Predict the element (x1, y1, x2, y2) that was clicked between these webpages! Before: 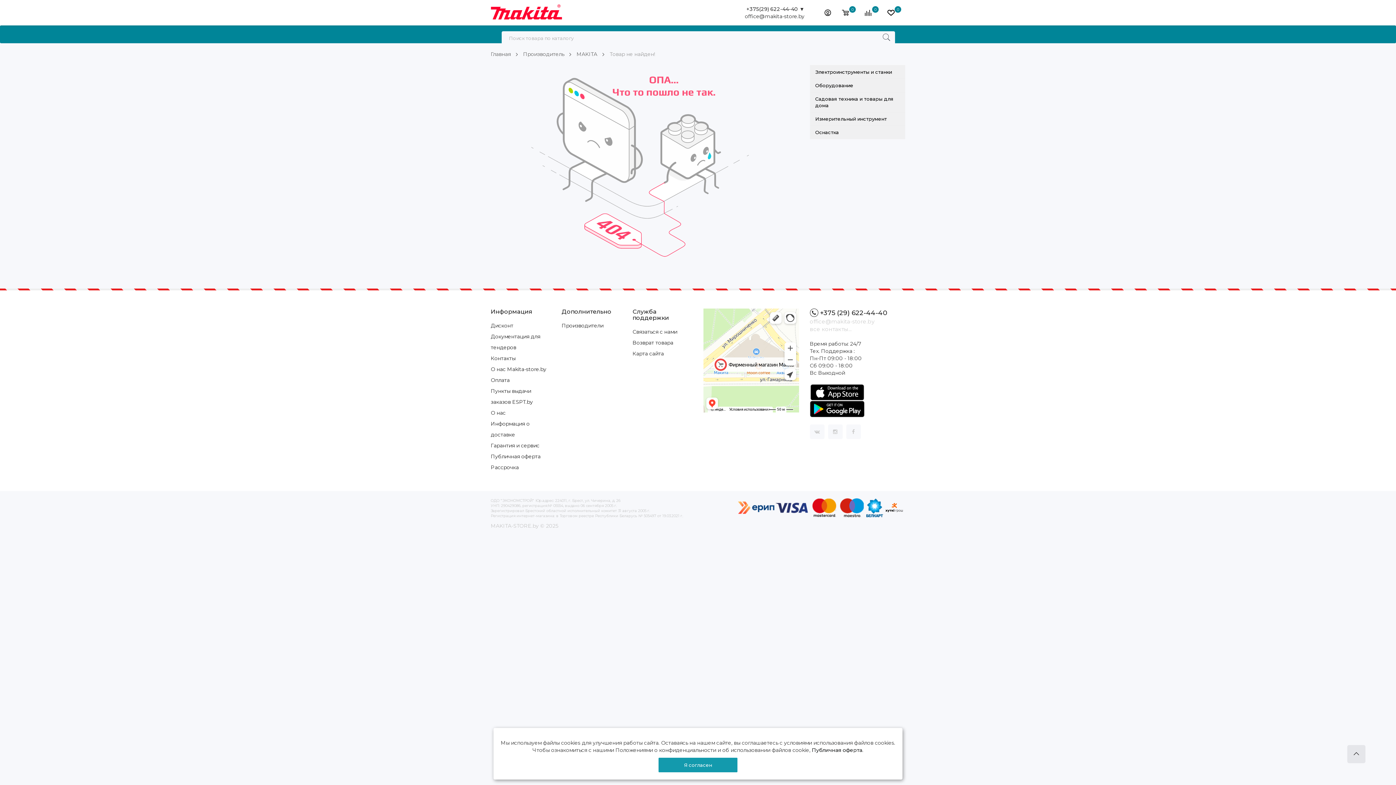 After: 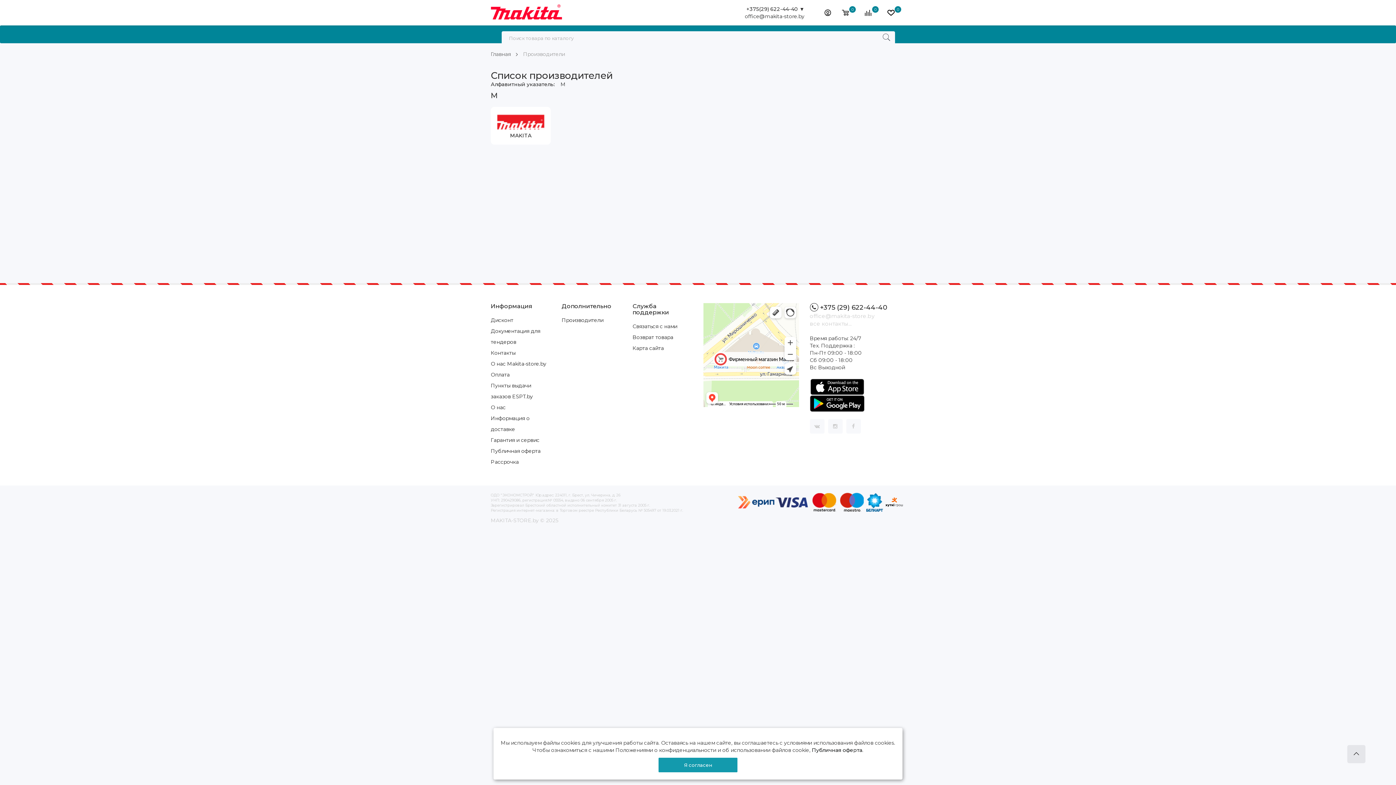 Action: label: Производитель bbox: (523, 50, 564, 57)